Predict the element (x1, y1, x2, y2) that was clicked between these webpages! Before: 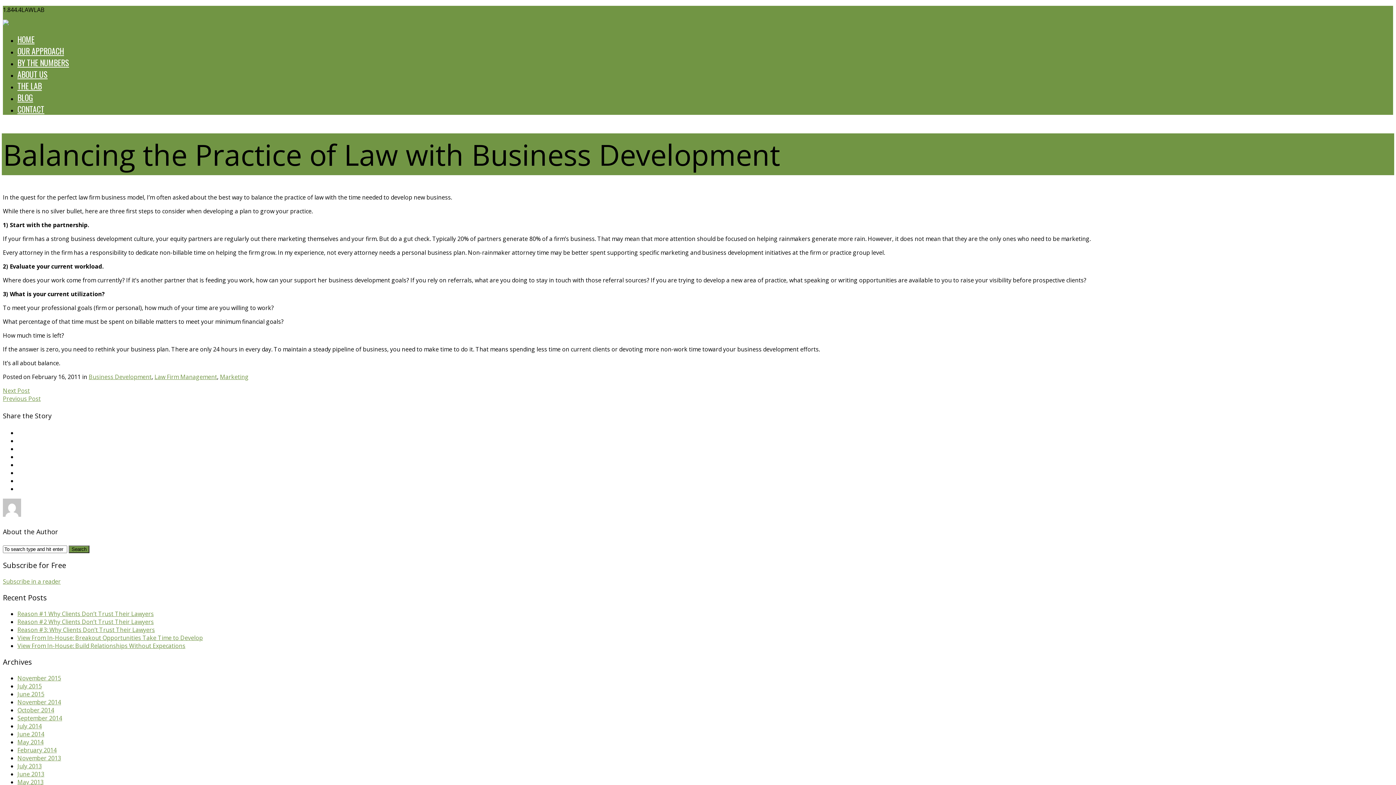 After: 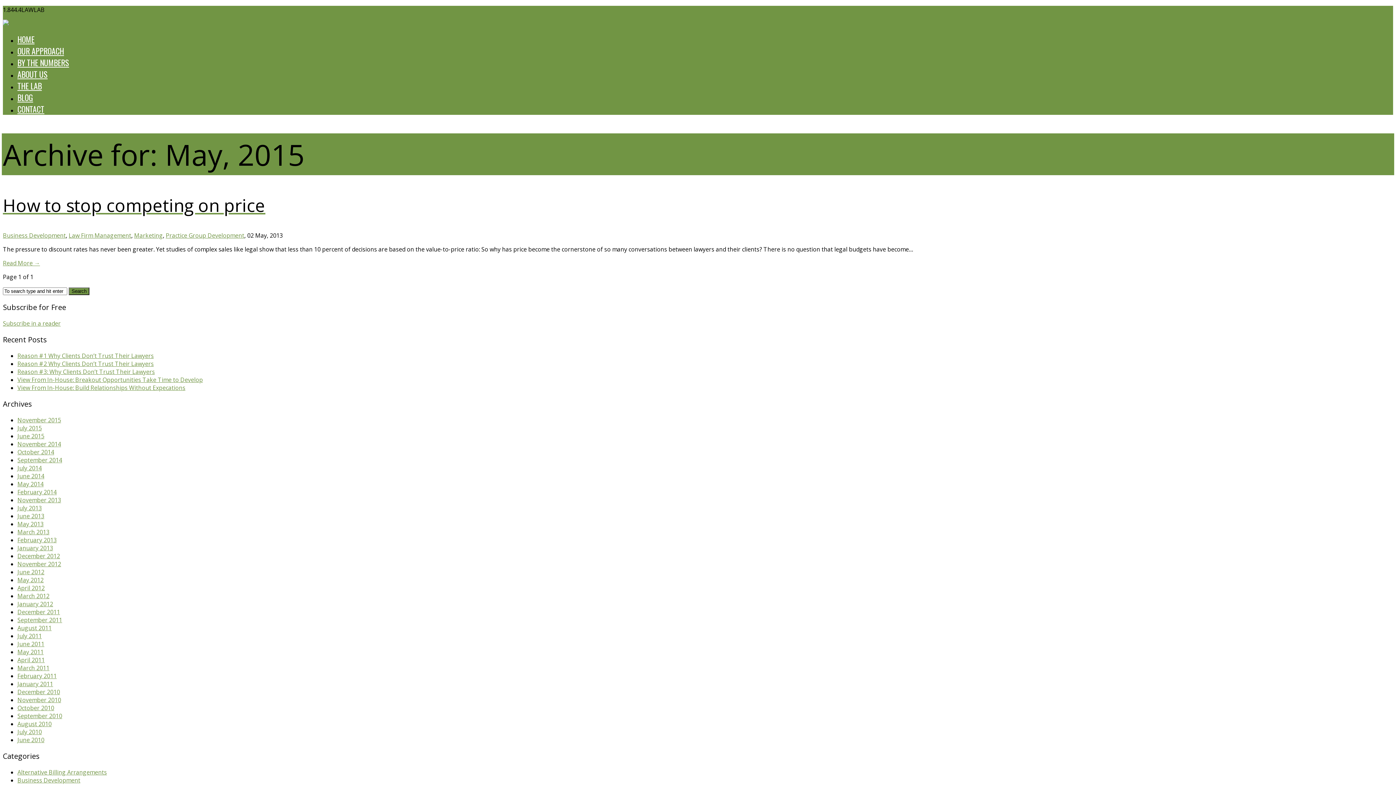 Action: label: May 2013 bbox: (17, 778, 43, 786)